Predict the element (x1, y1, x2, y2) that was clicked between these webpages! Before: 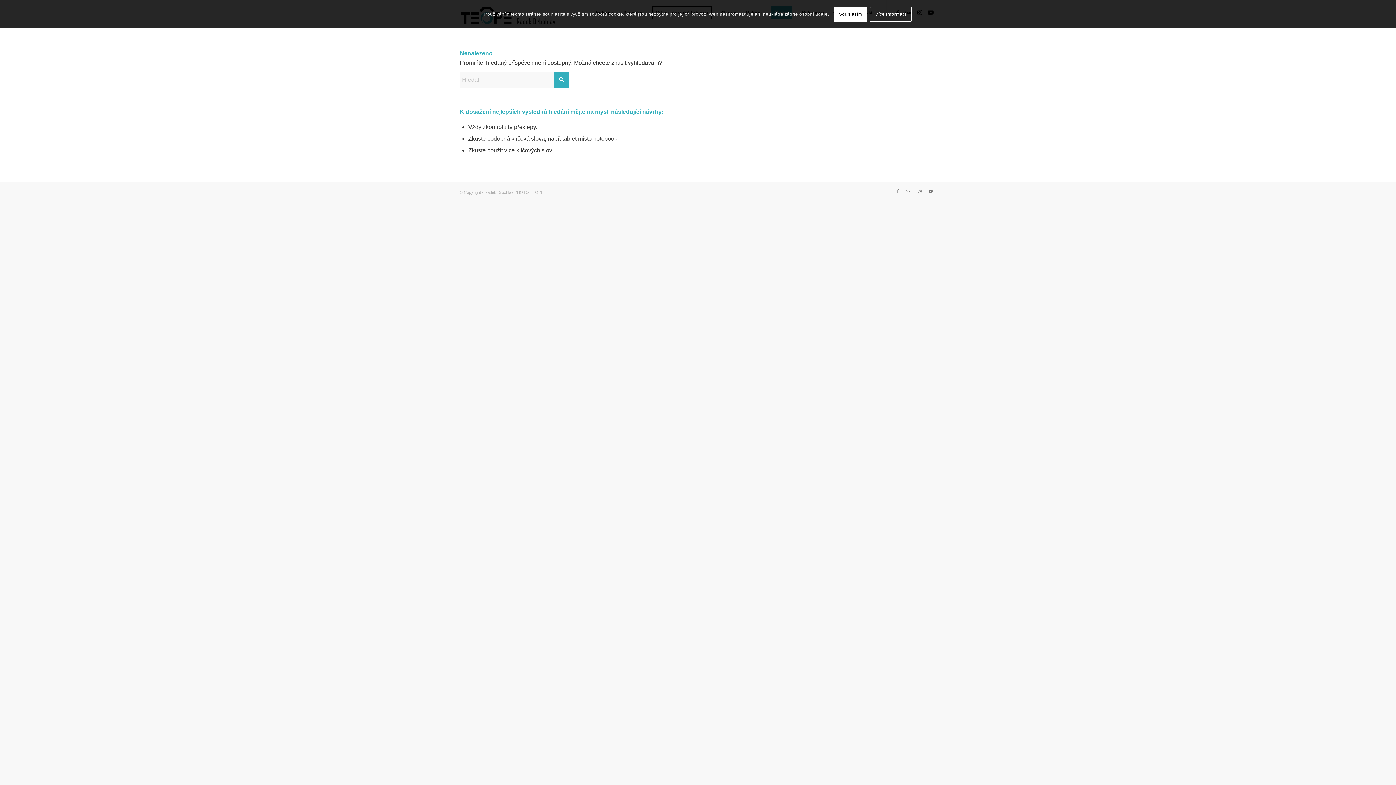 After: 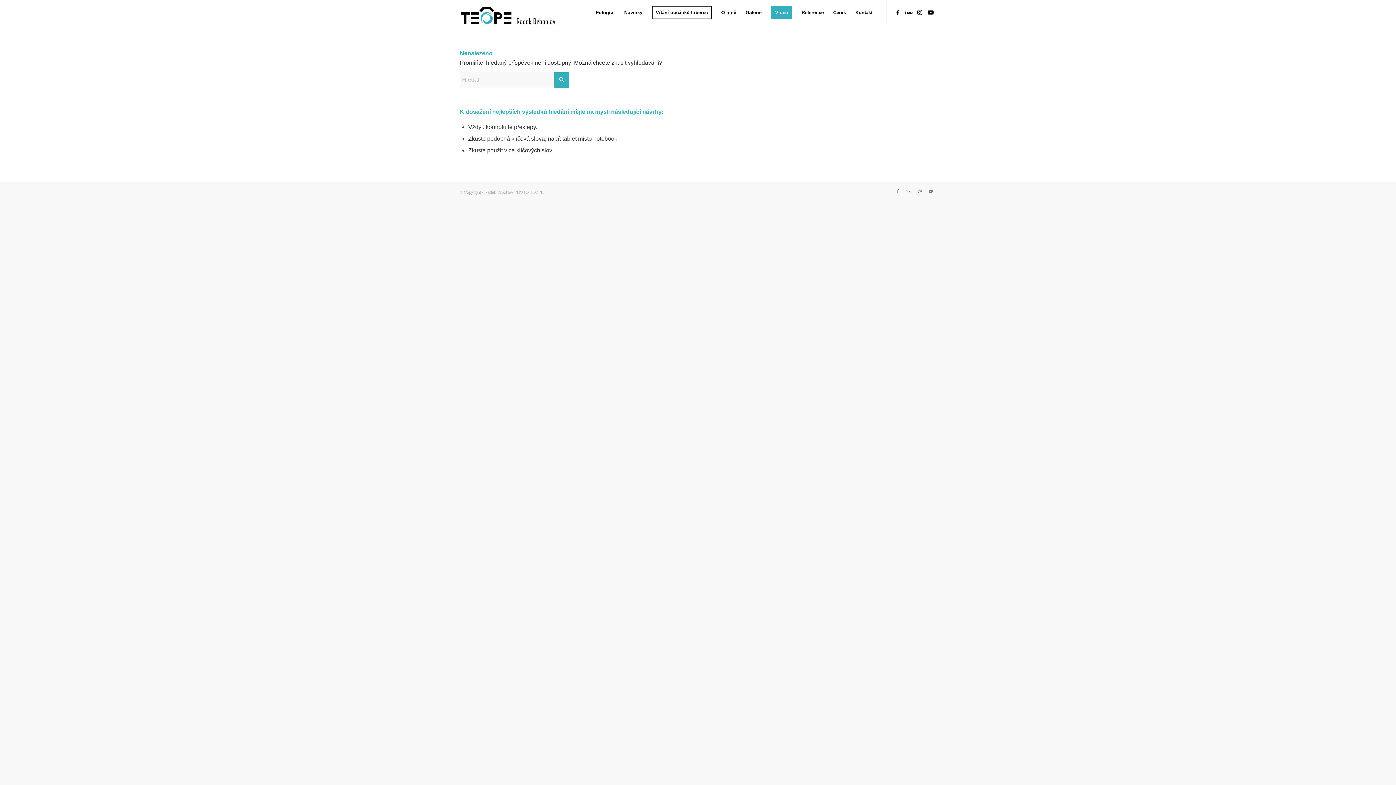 Action: bbox: (833, 6, 867, 21) label: Souhlasím